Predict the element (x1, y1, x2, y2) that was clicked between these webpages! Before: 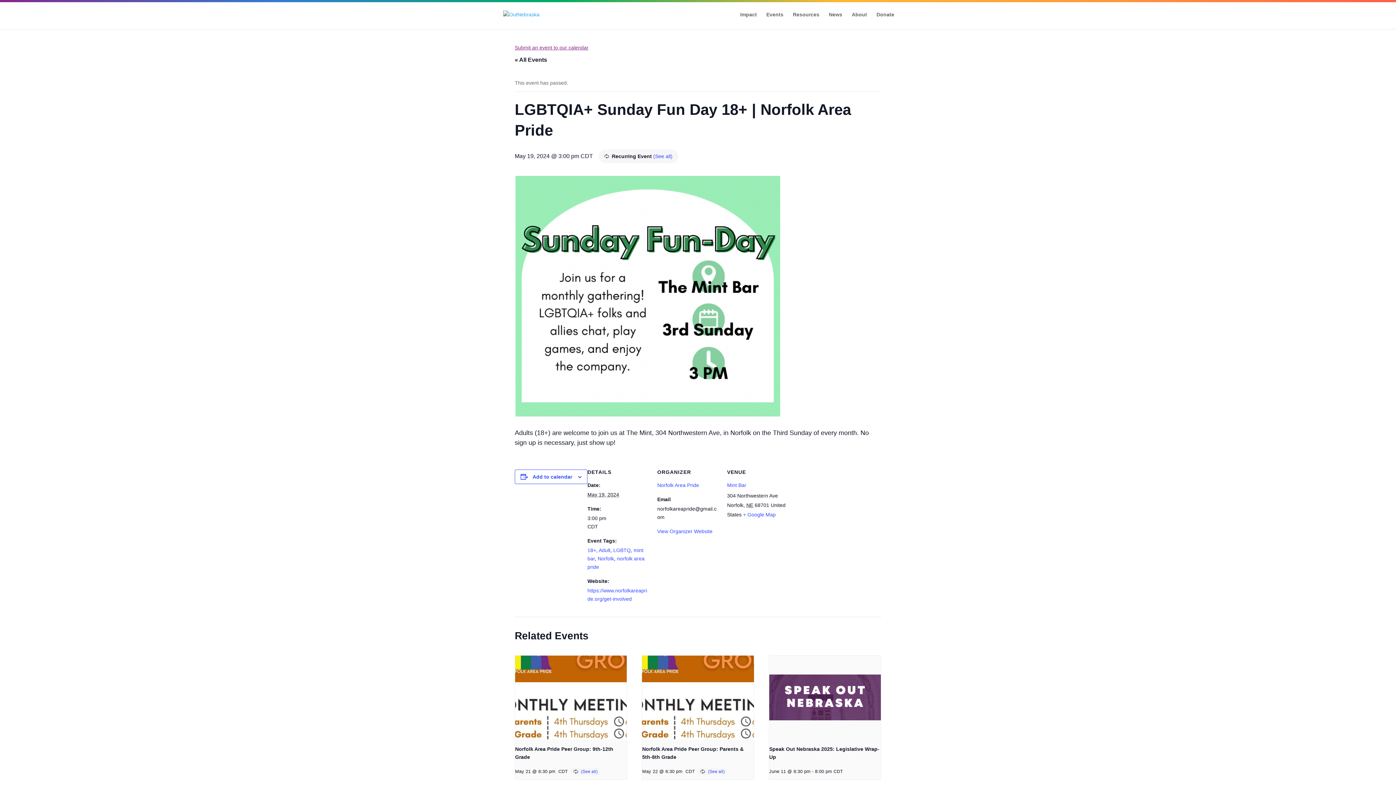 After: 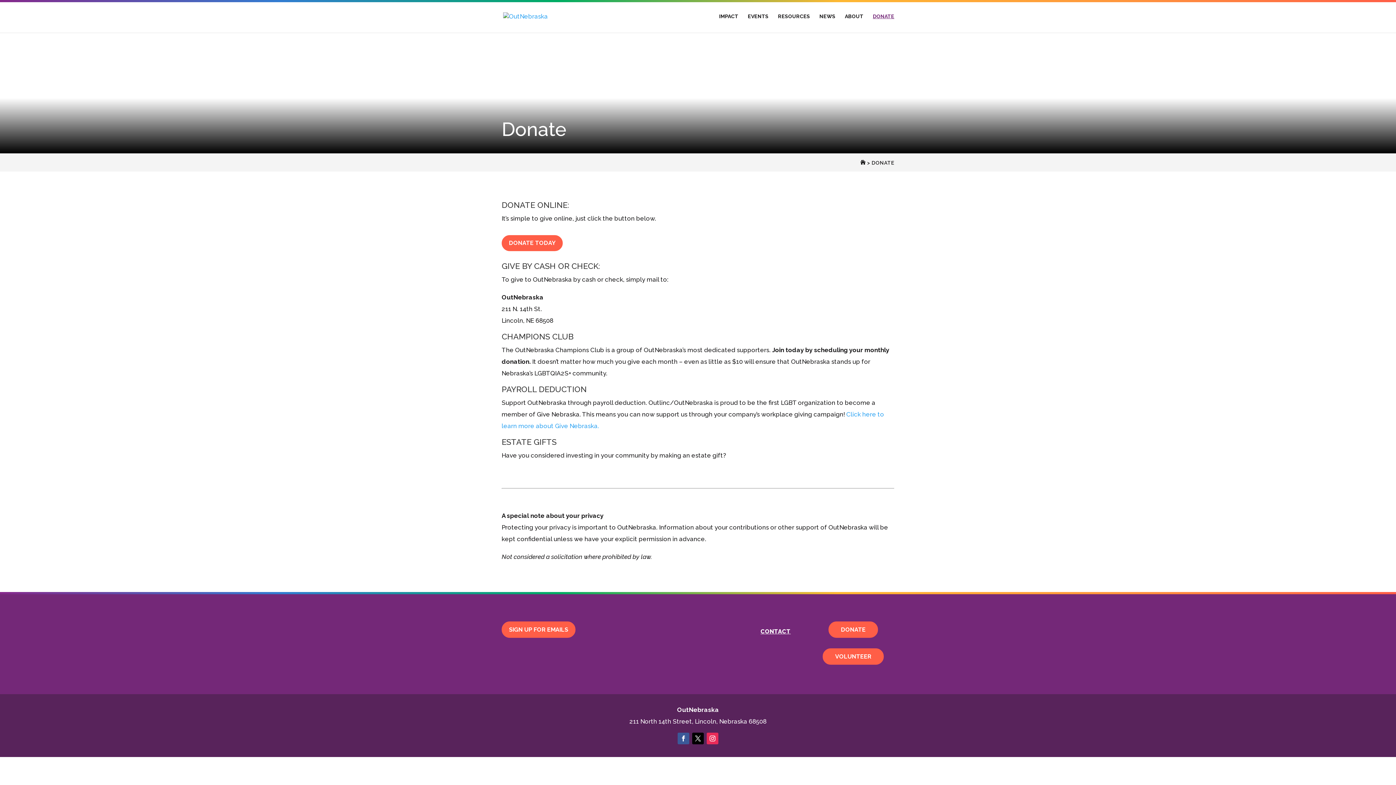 Action: label: Donate bbox: (876, 12, 894, 29)